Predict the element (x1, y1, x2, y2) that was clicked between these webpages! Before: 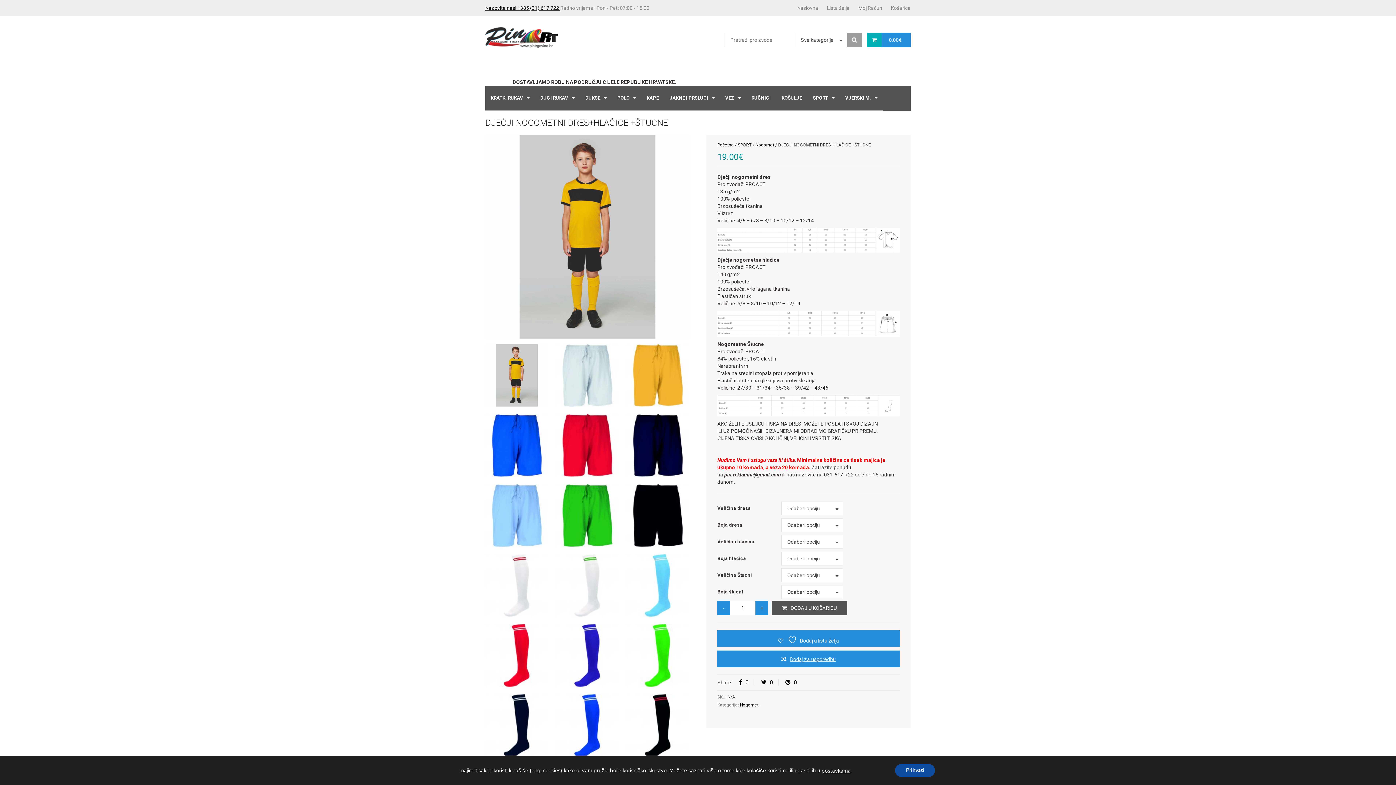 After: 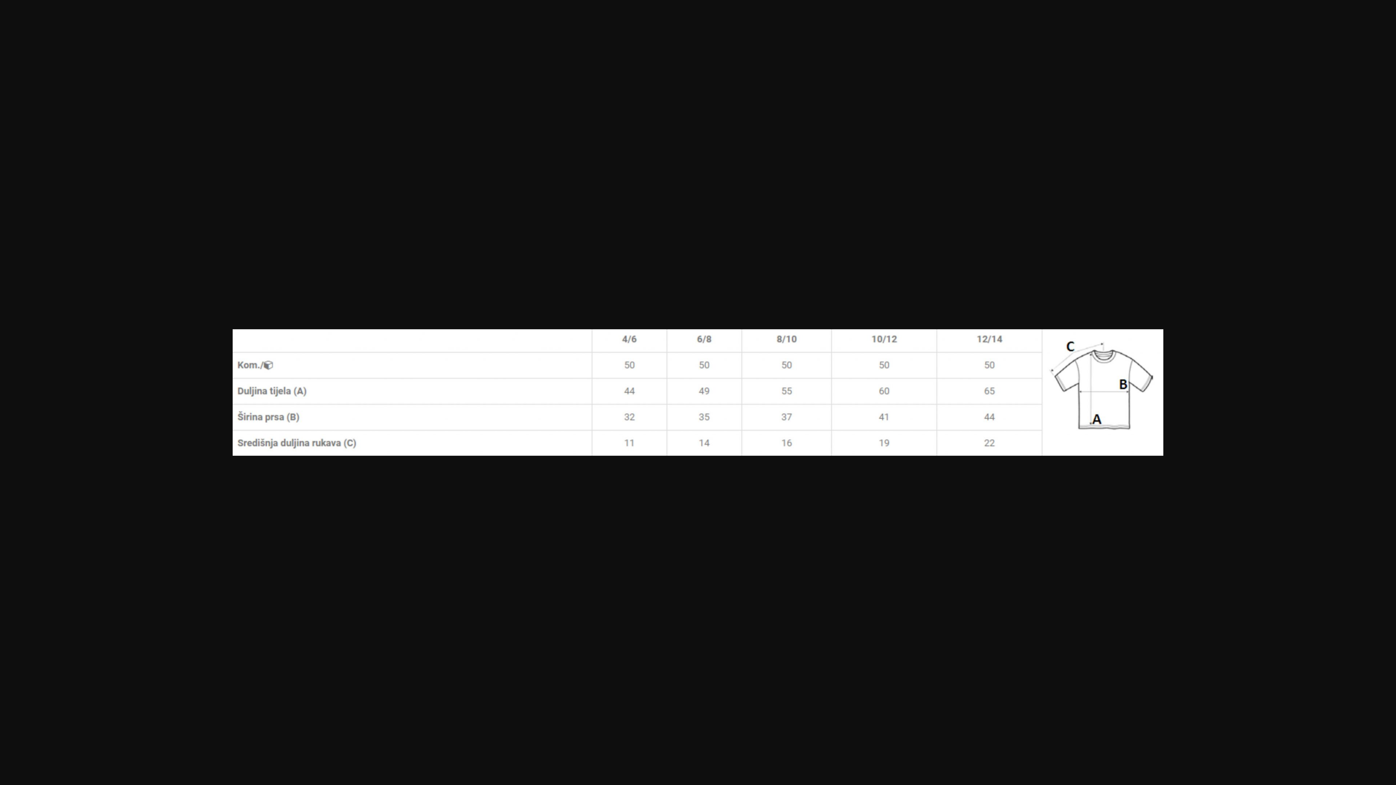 Action: bbox: (717, 237, 900, 242)